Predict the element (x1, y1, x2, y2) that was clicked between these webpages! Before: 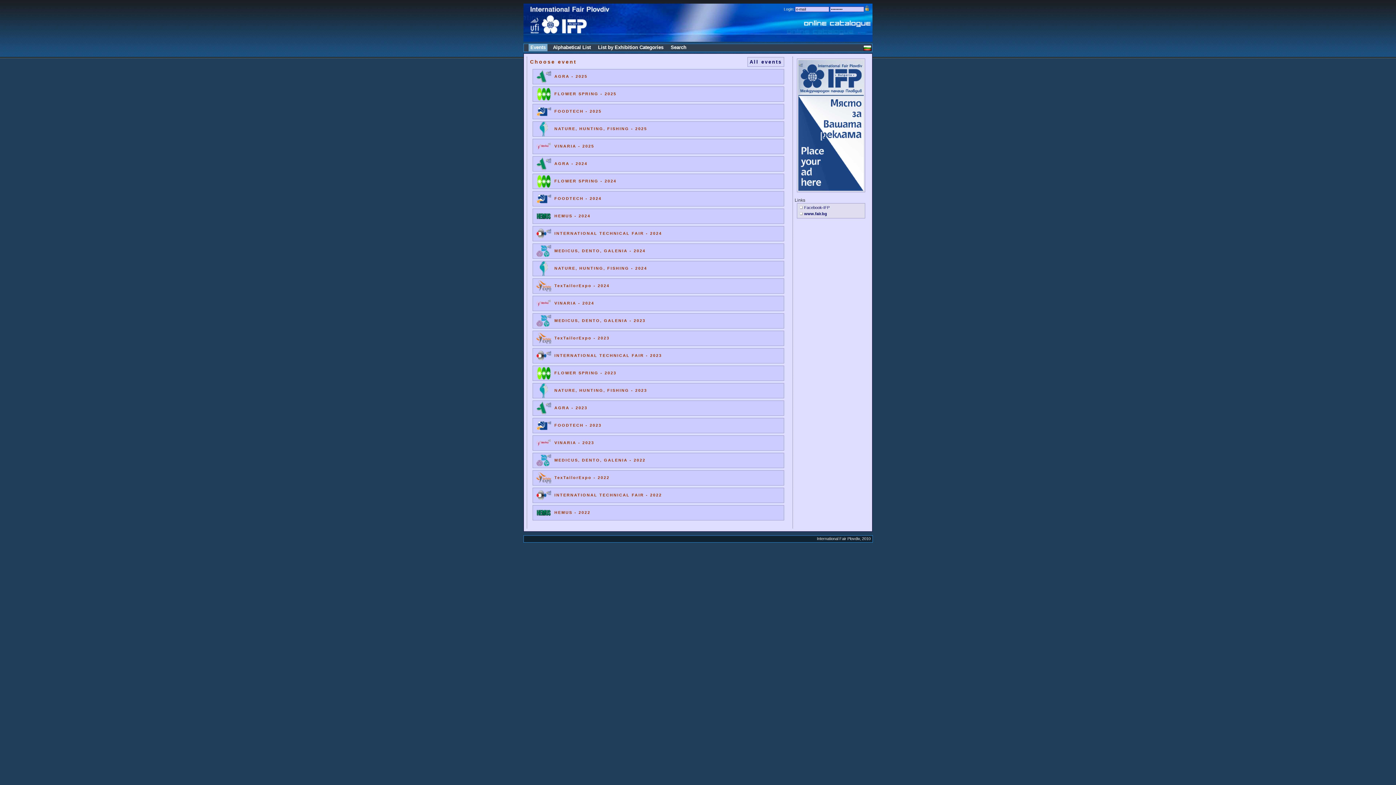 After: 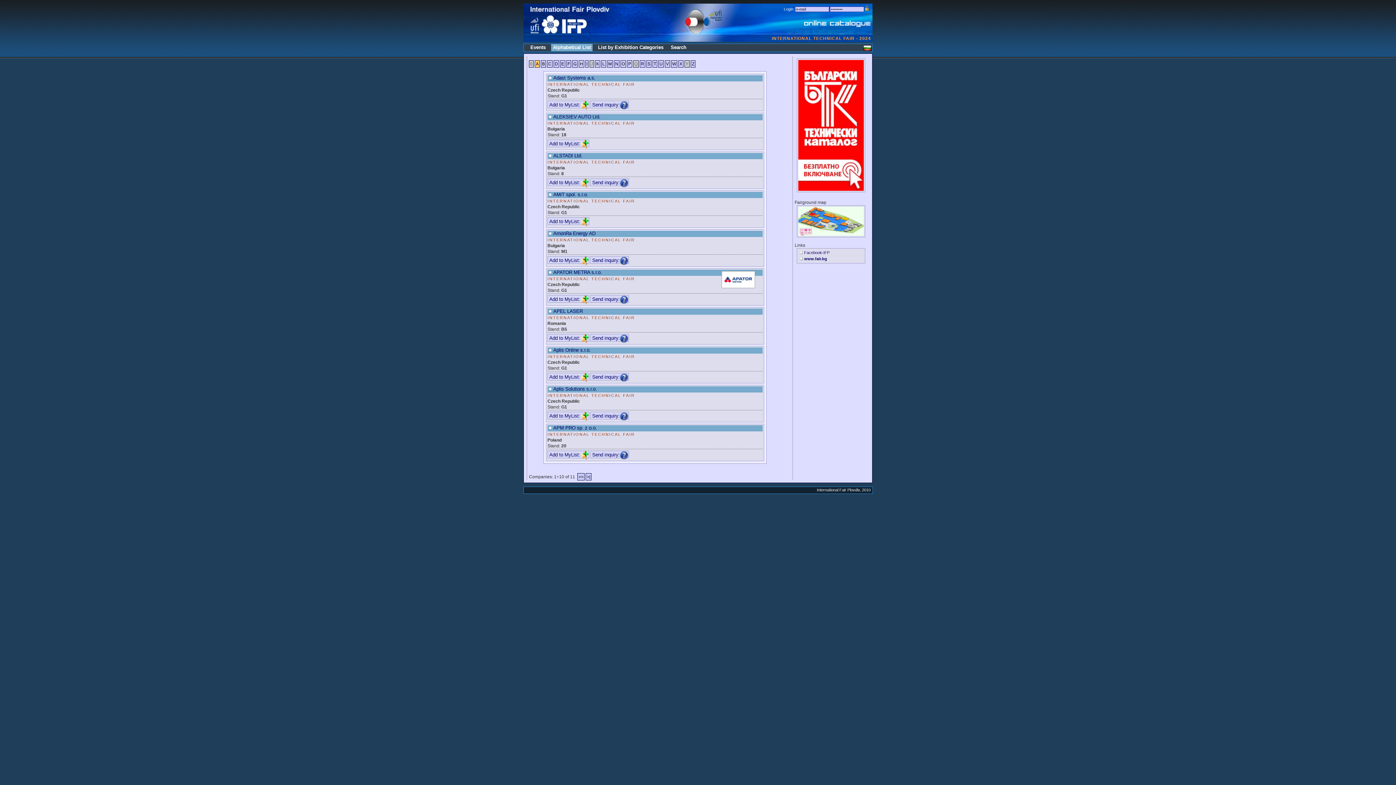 Action: label: INTERNATIONAL TECHNICAL FAIR - 2024 bbox: (554, 231, 662, 235)